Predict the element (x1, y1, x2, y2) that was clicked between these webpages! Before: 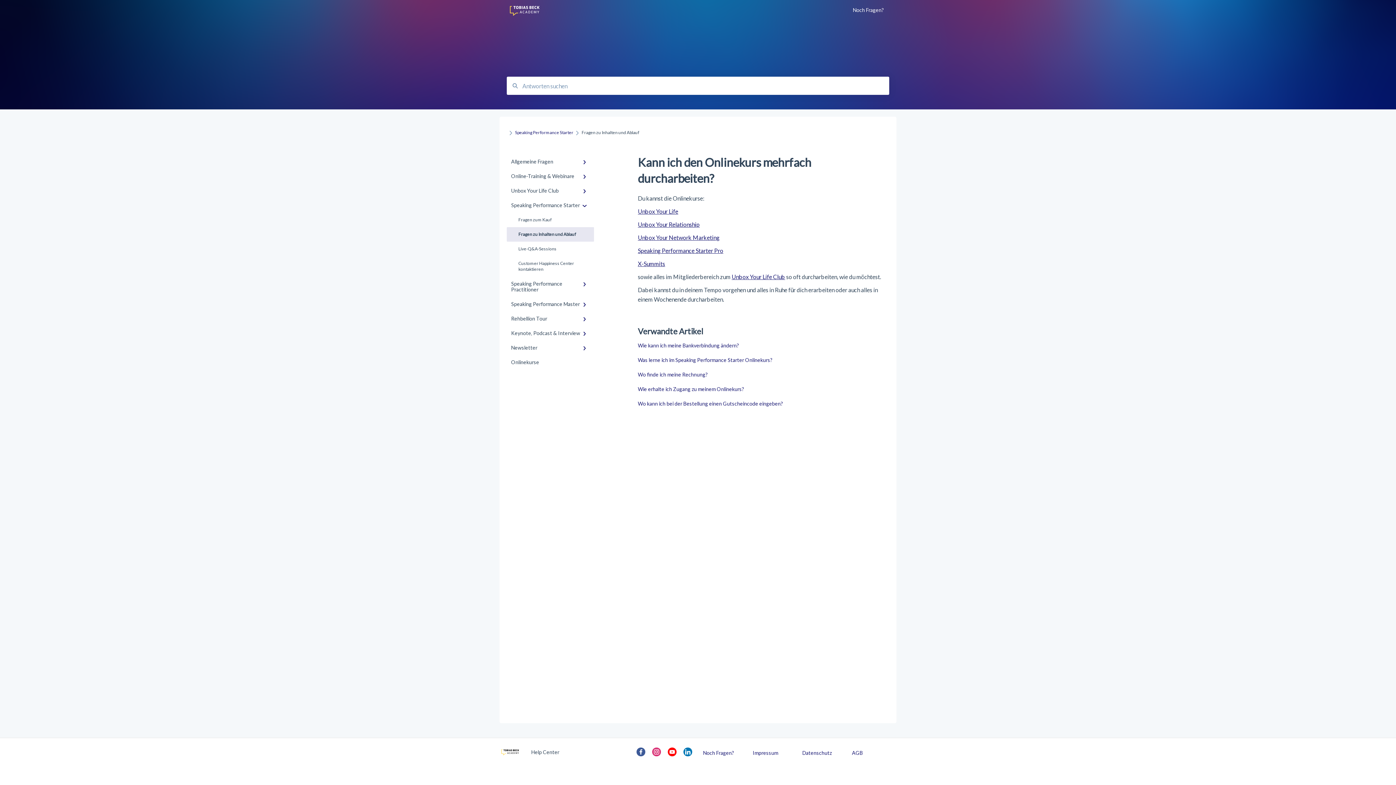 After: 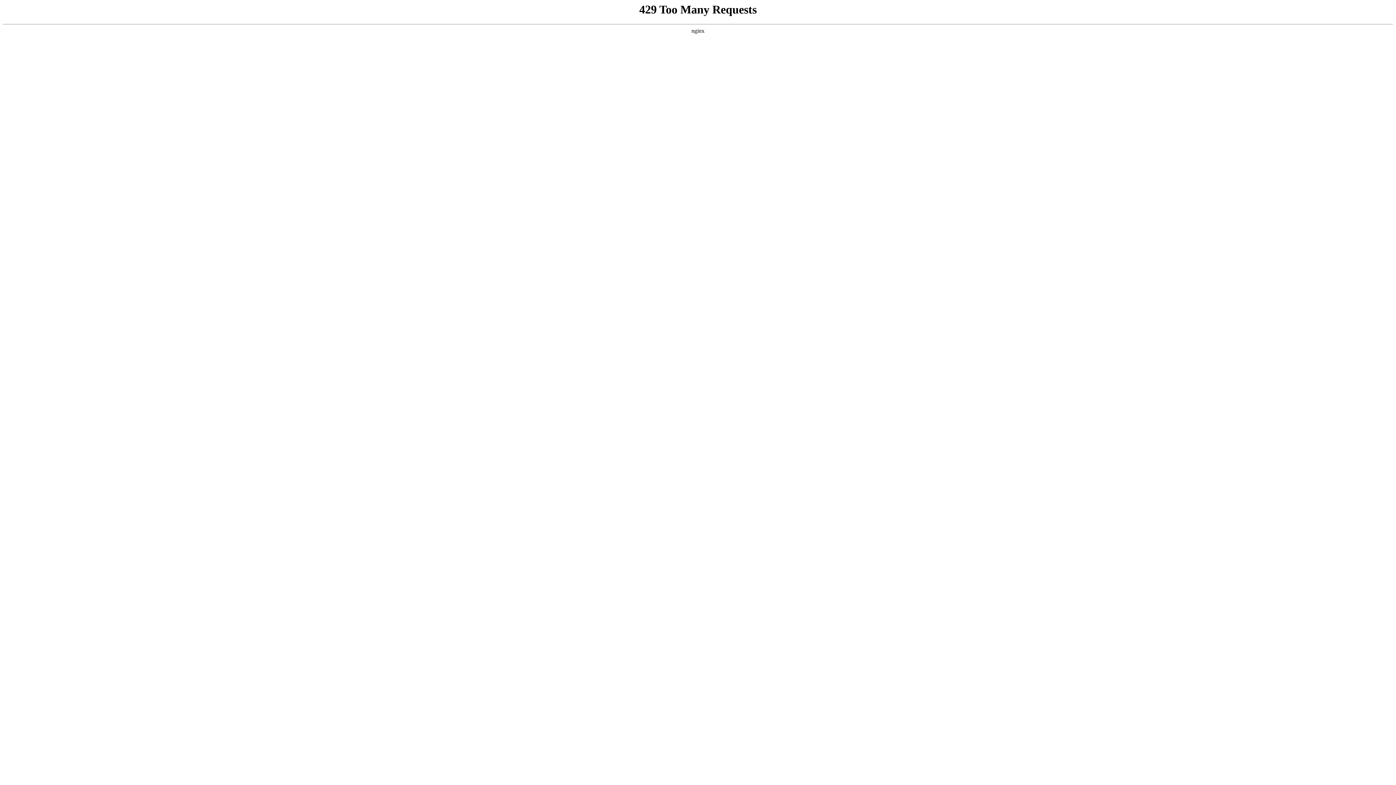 Action: bbox: (752, 750, 778, 756) label: Impressum